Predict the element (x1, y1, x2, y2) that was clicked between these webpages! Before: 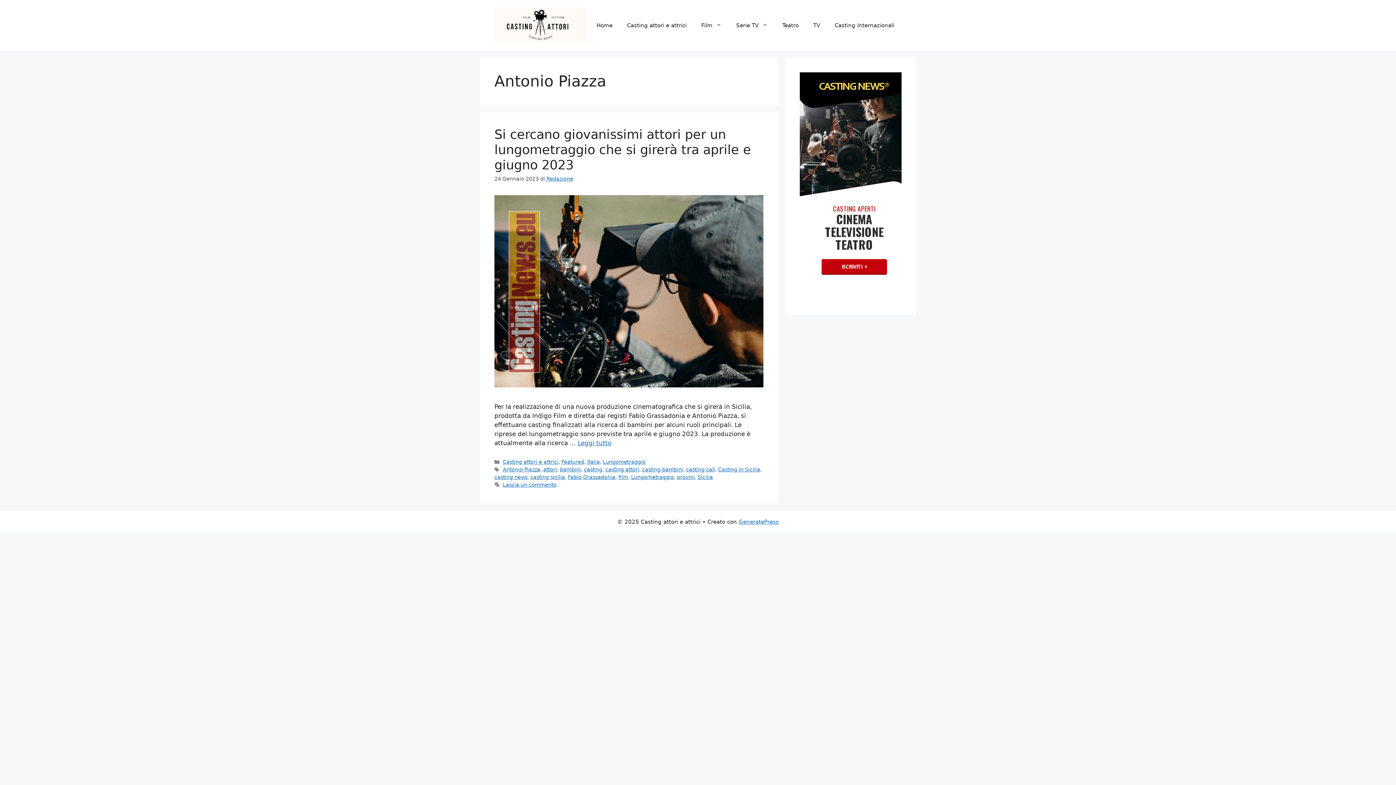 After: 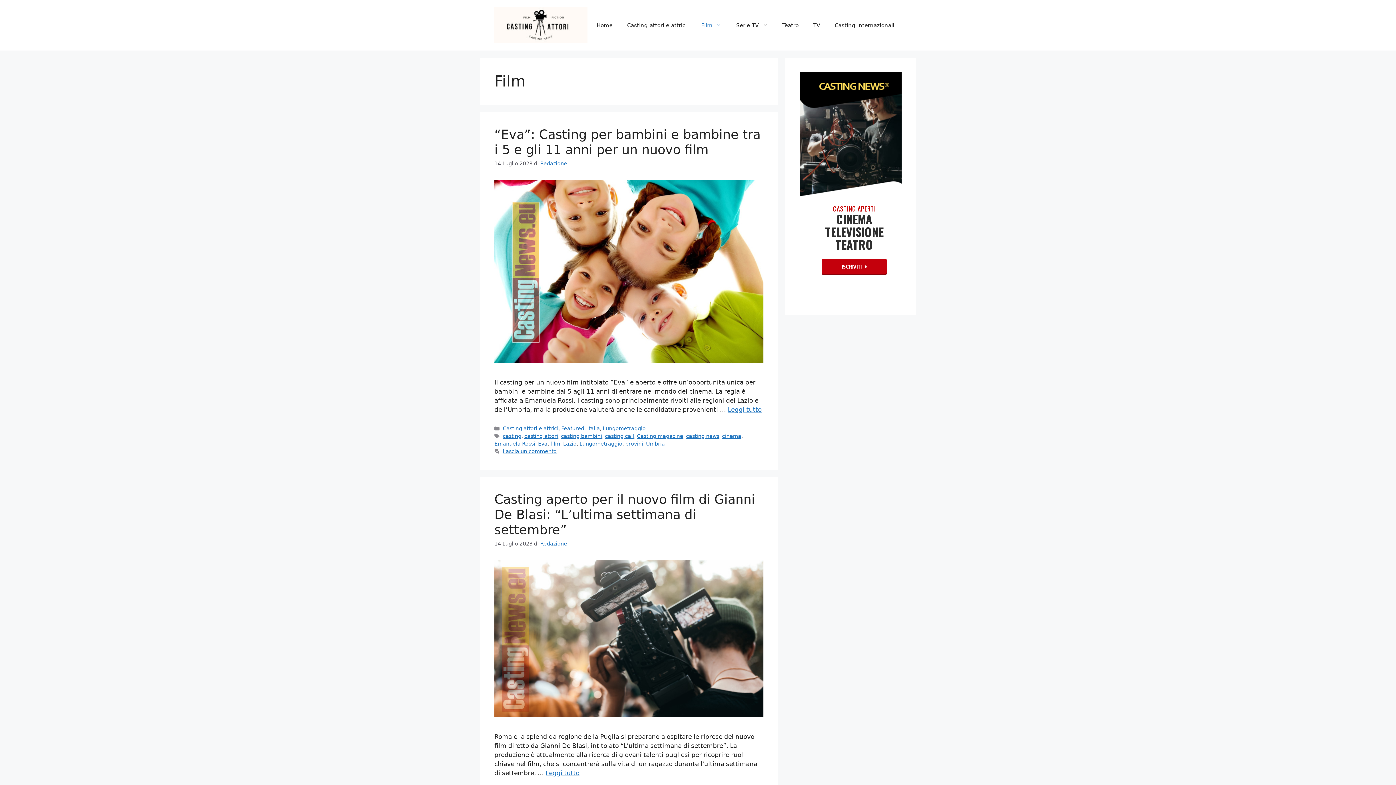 Action: bbox: (694, 14, 729, 36) label: Film